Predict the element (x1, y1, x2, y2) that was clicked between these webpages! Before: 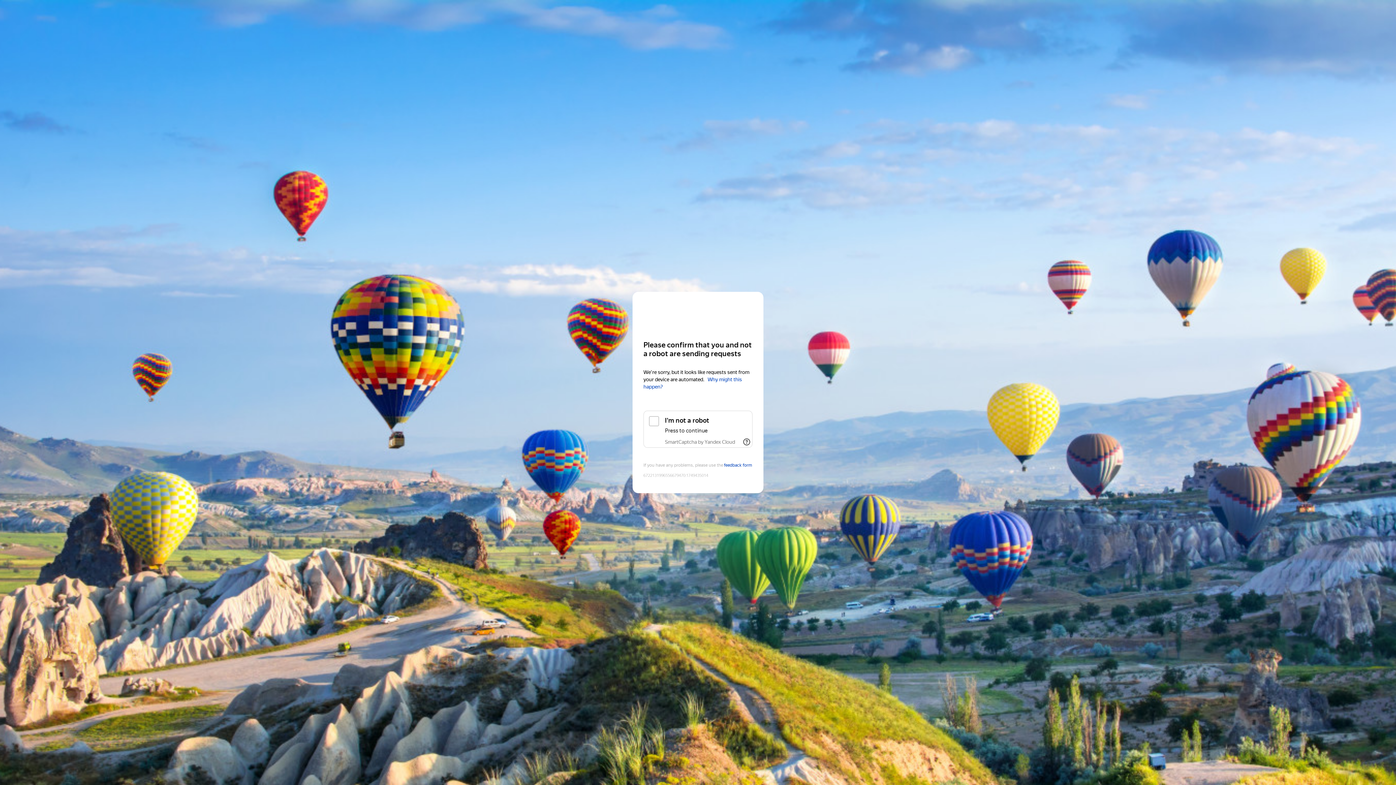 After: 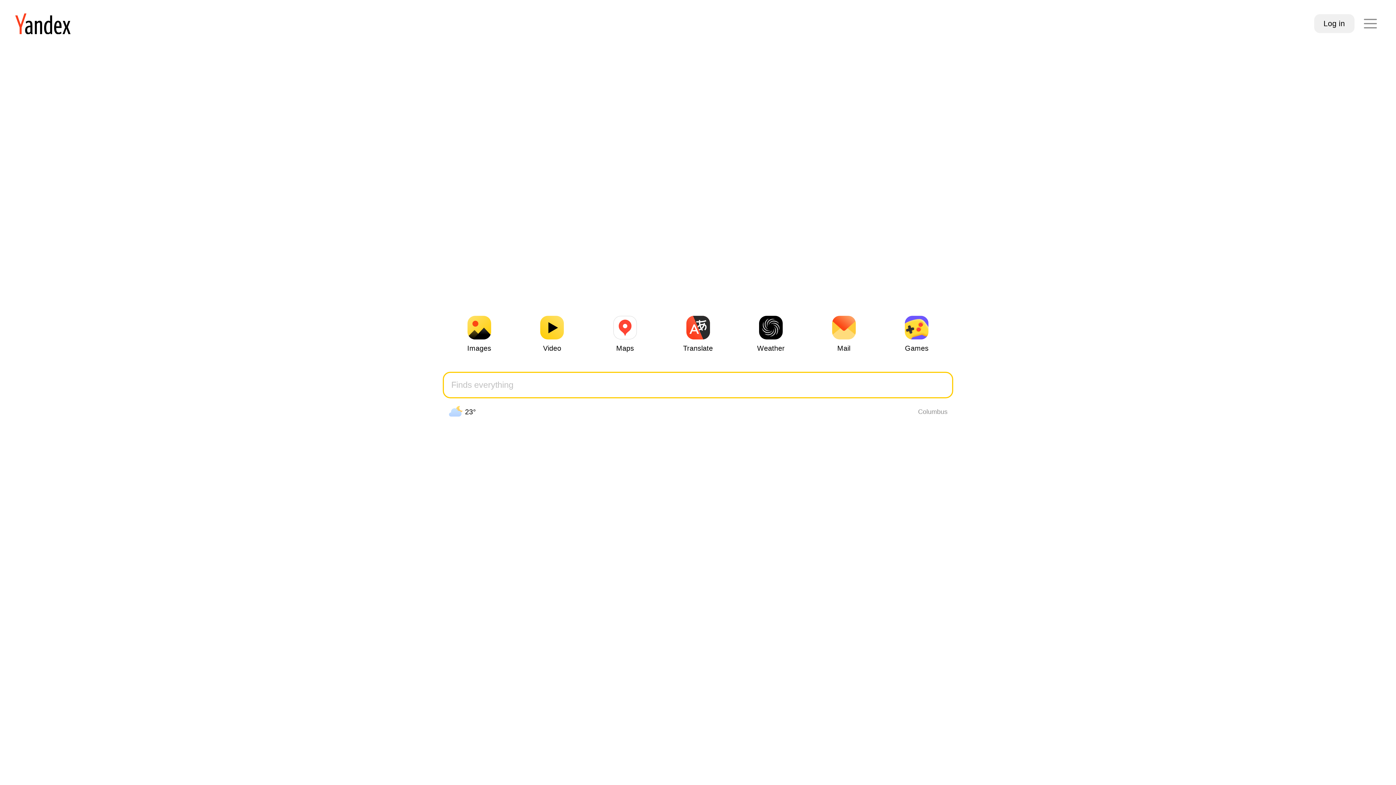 Action: bbox: (643, 306, 752, 319) label: Yandex